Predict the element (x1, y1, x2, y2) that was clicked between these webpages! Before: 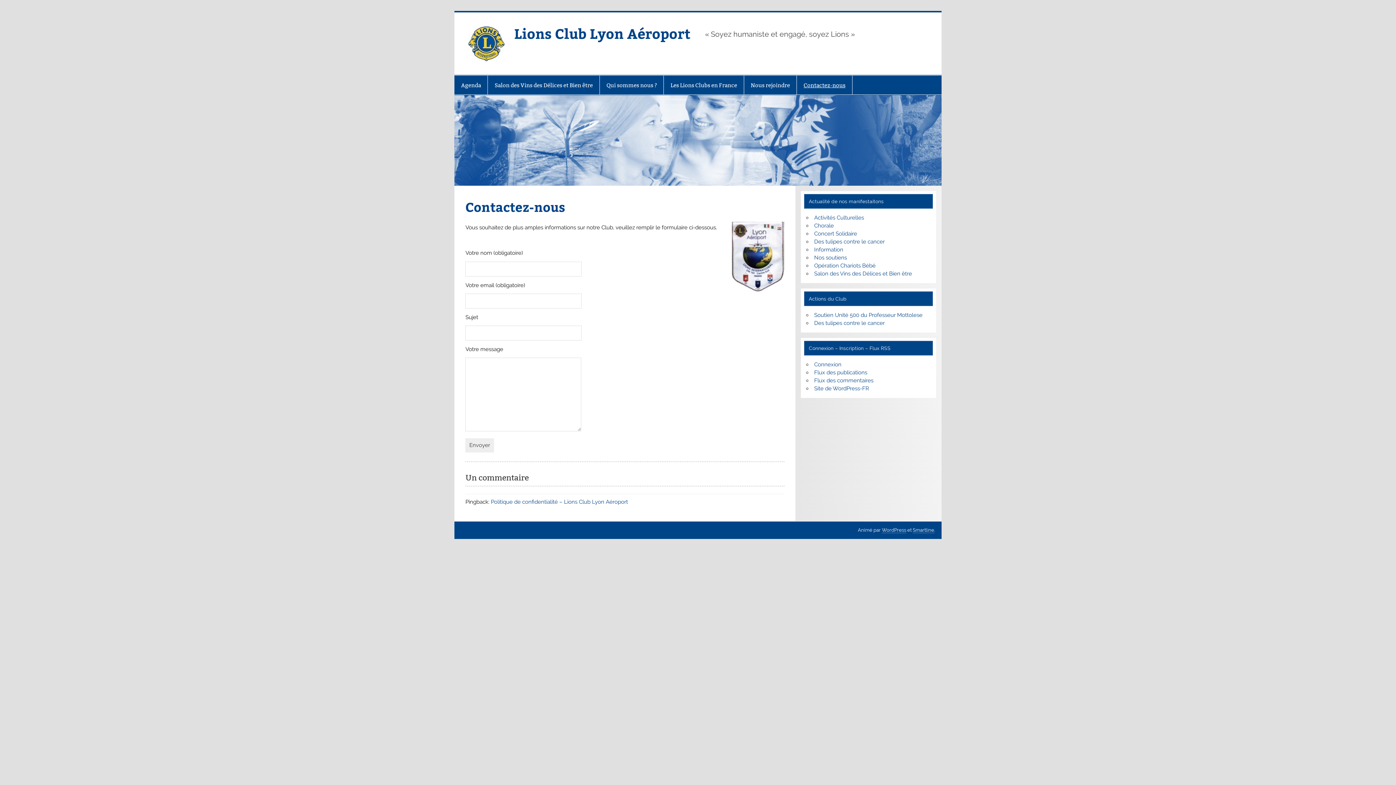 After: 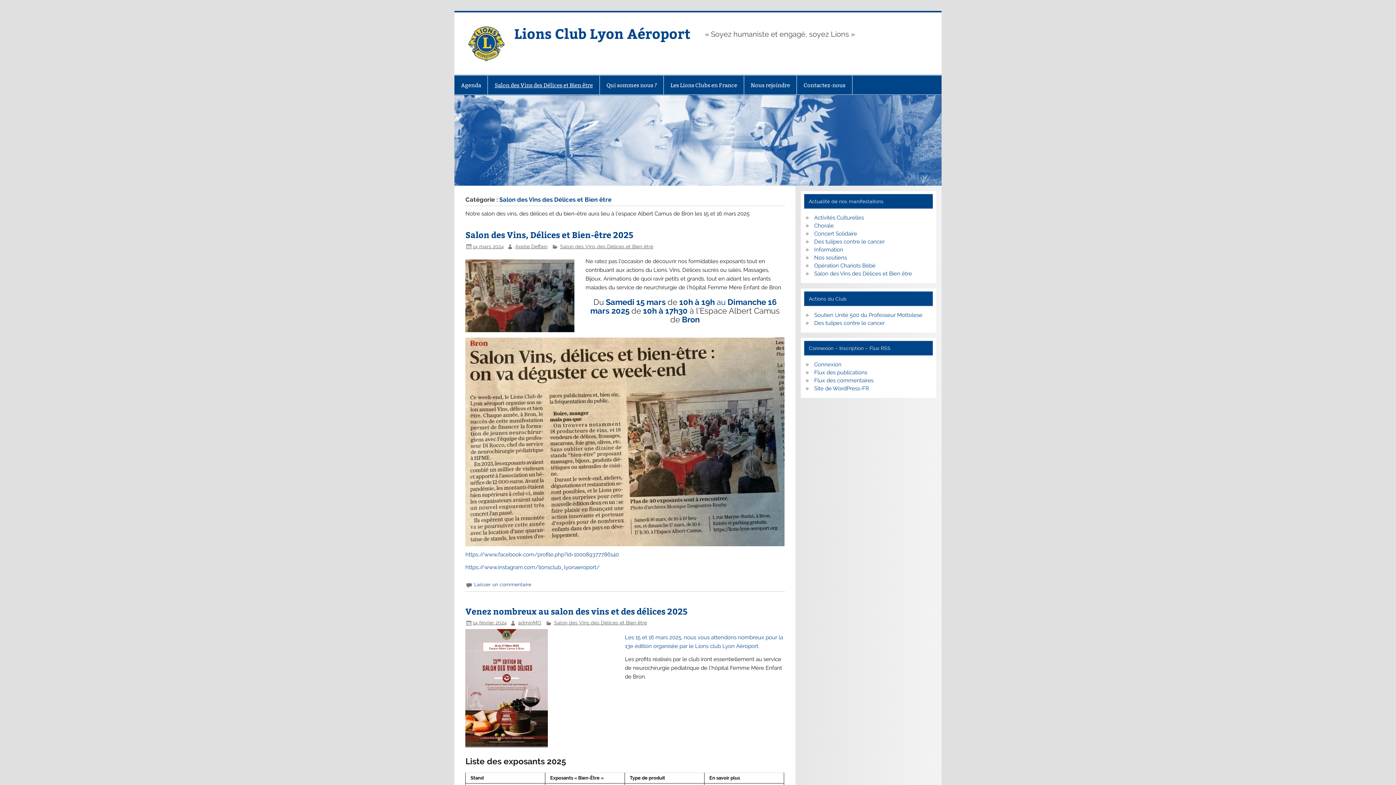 Action: bbox: (488, 75, 599, 94) label: Salon des Vins des Délices et Bien être